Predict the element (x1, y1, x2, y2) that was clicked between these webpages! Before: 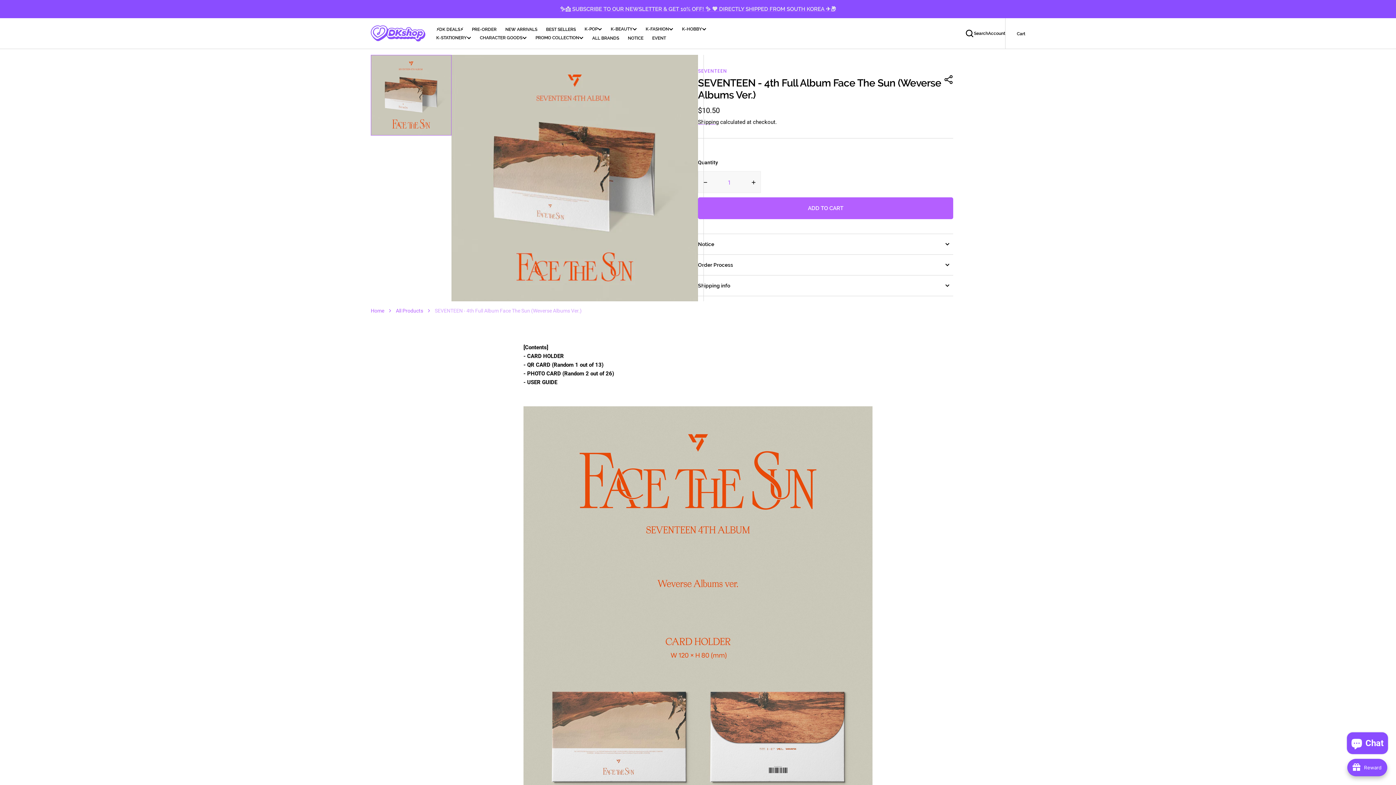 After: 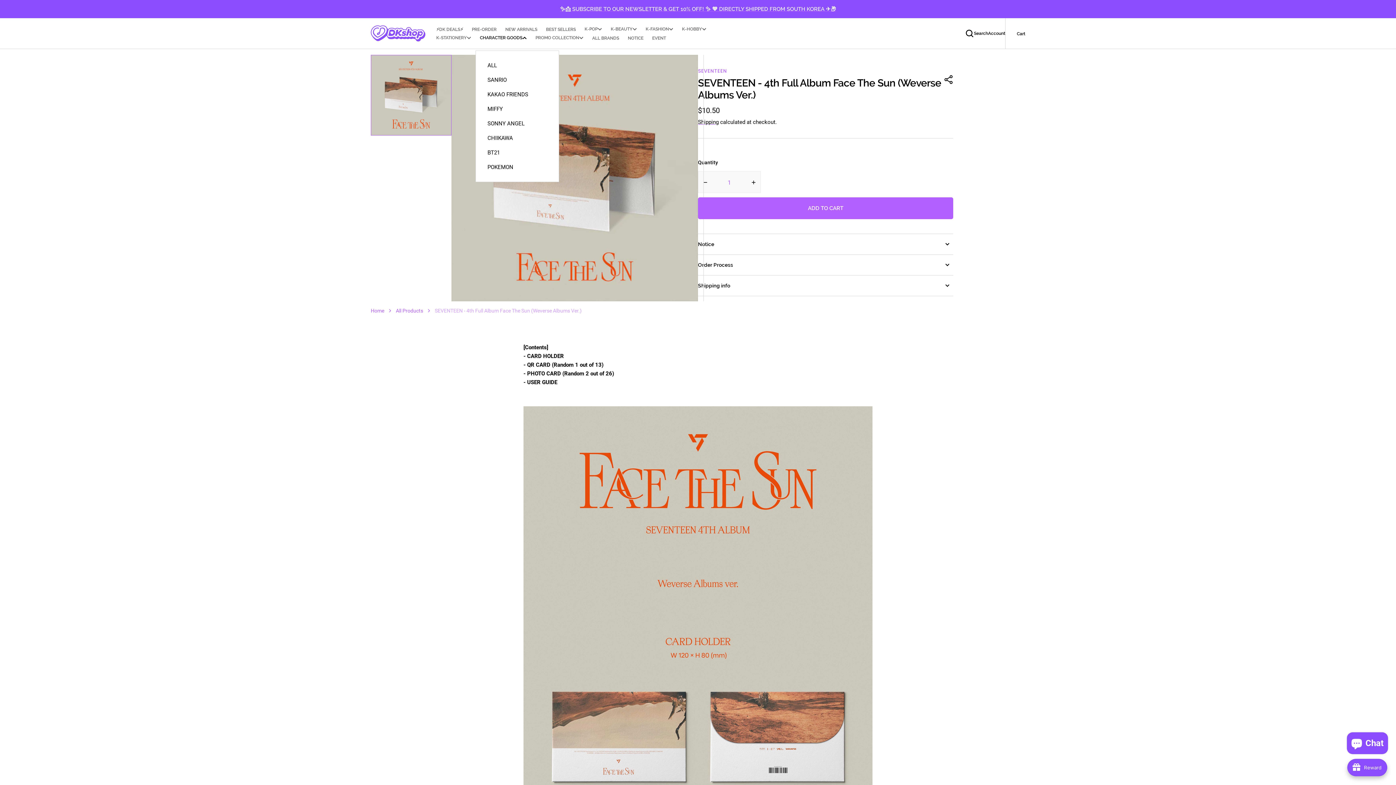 Action: label: CHARACTER GOODS bbox: (475, 34, 531, 41)